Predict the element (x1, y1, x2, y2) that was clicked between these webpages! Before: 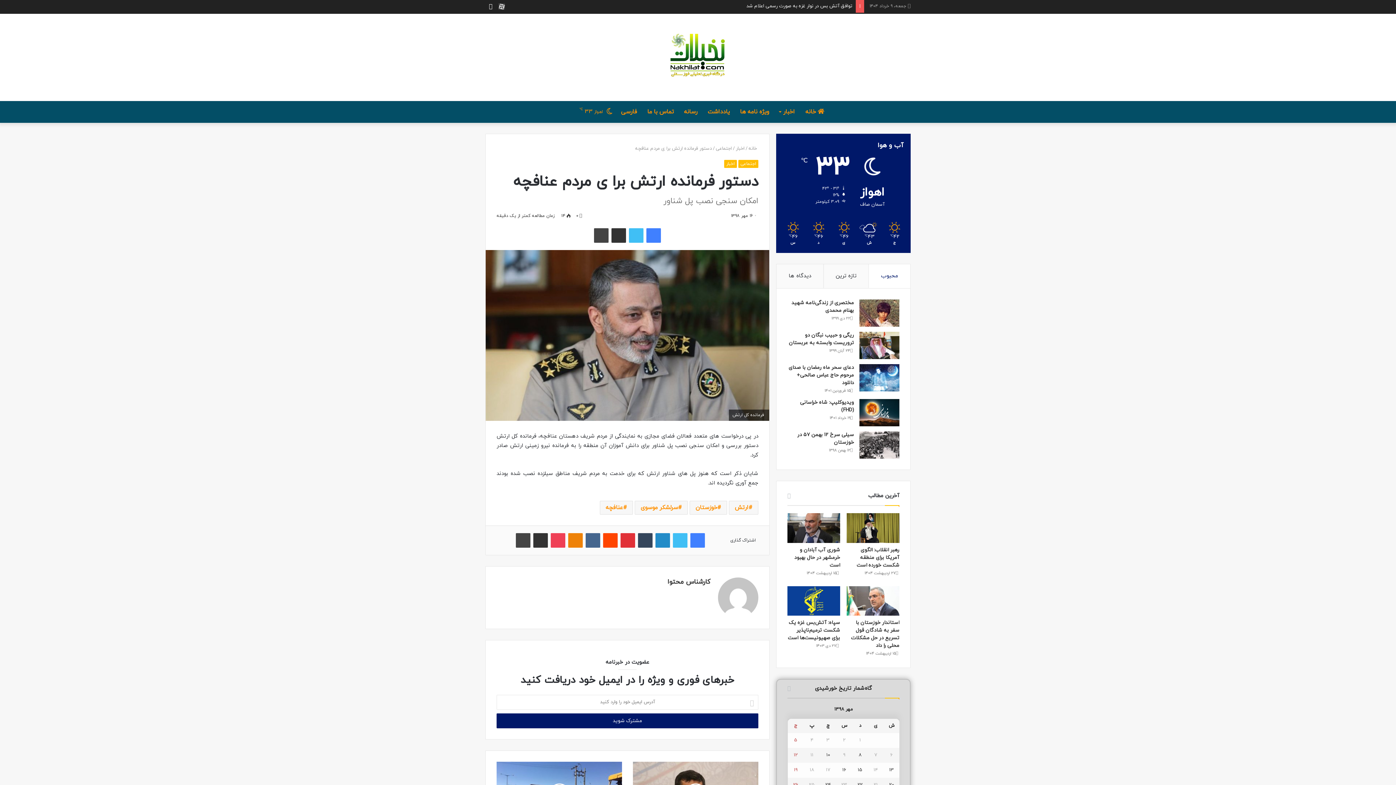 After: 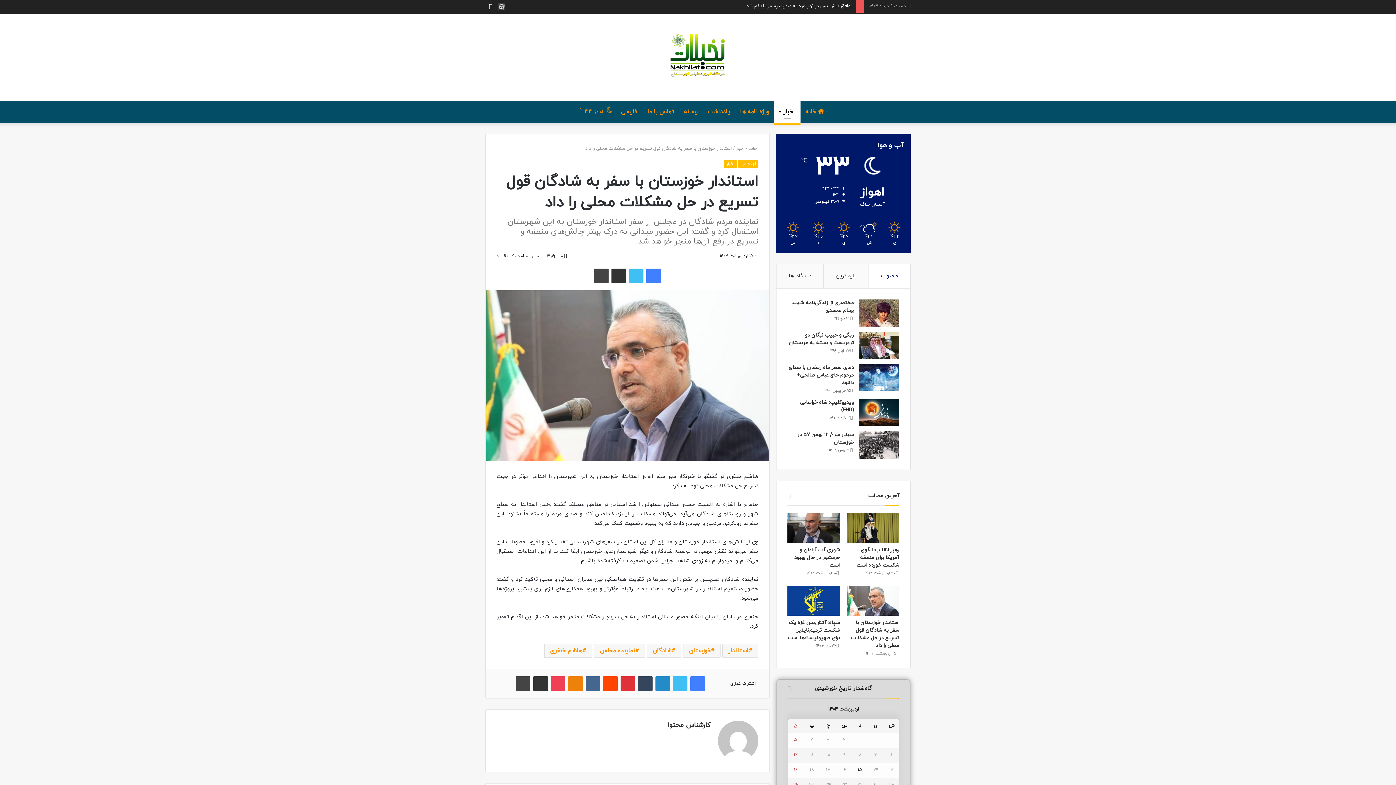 Action: label: استاندار خوزستان با سفر به شادگان قول تسریع در حل مشکلات محلی را داد bbox: (851, 619, 899, 649)